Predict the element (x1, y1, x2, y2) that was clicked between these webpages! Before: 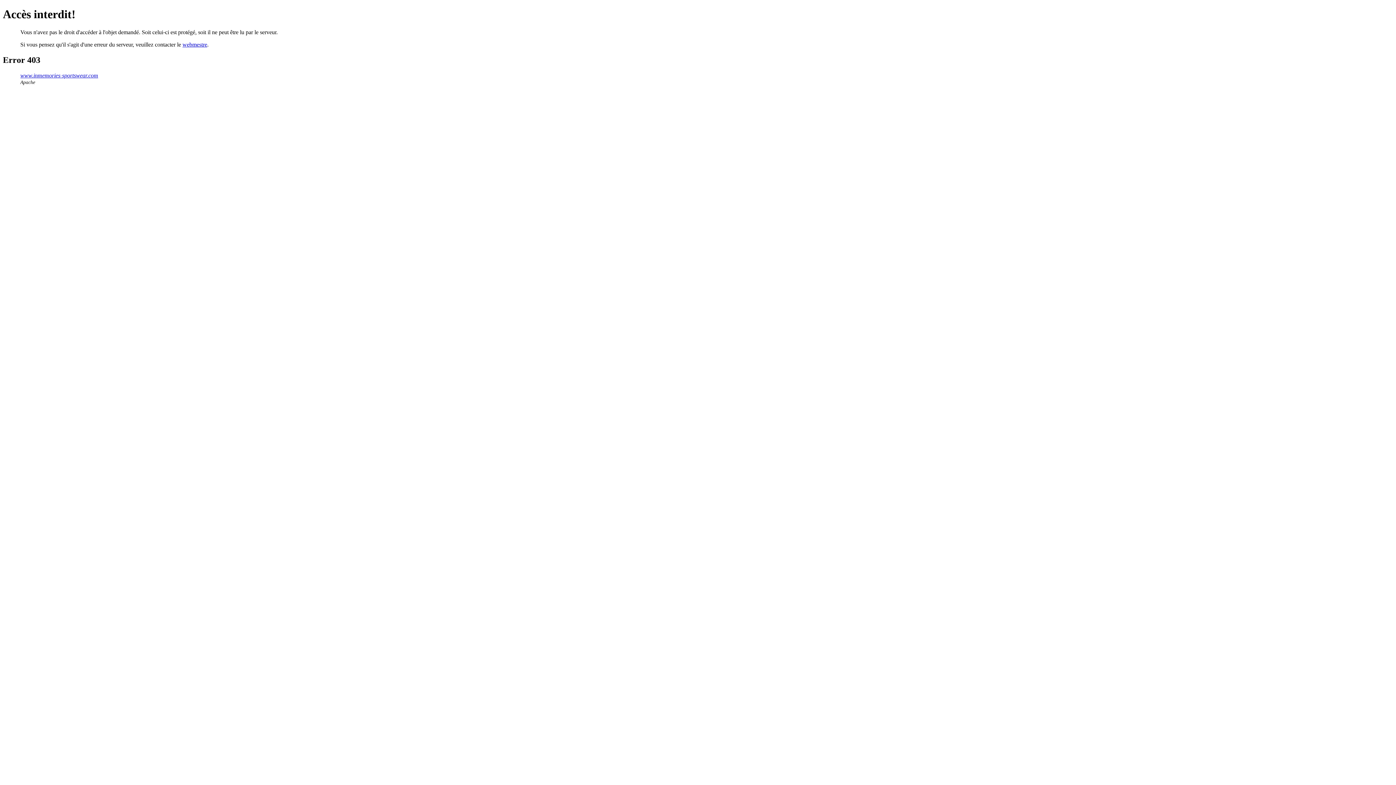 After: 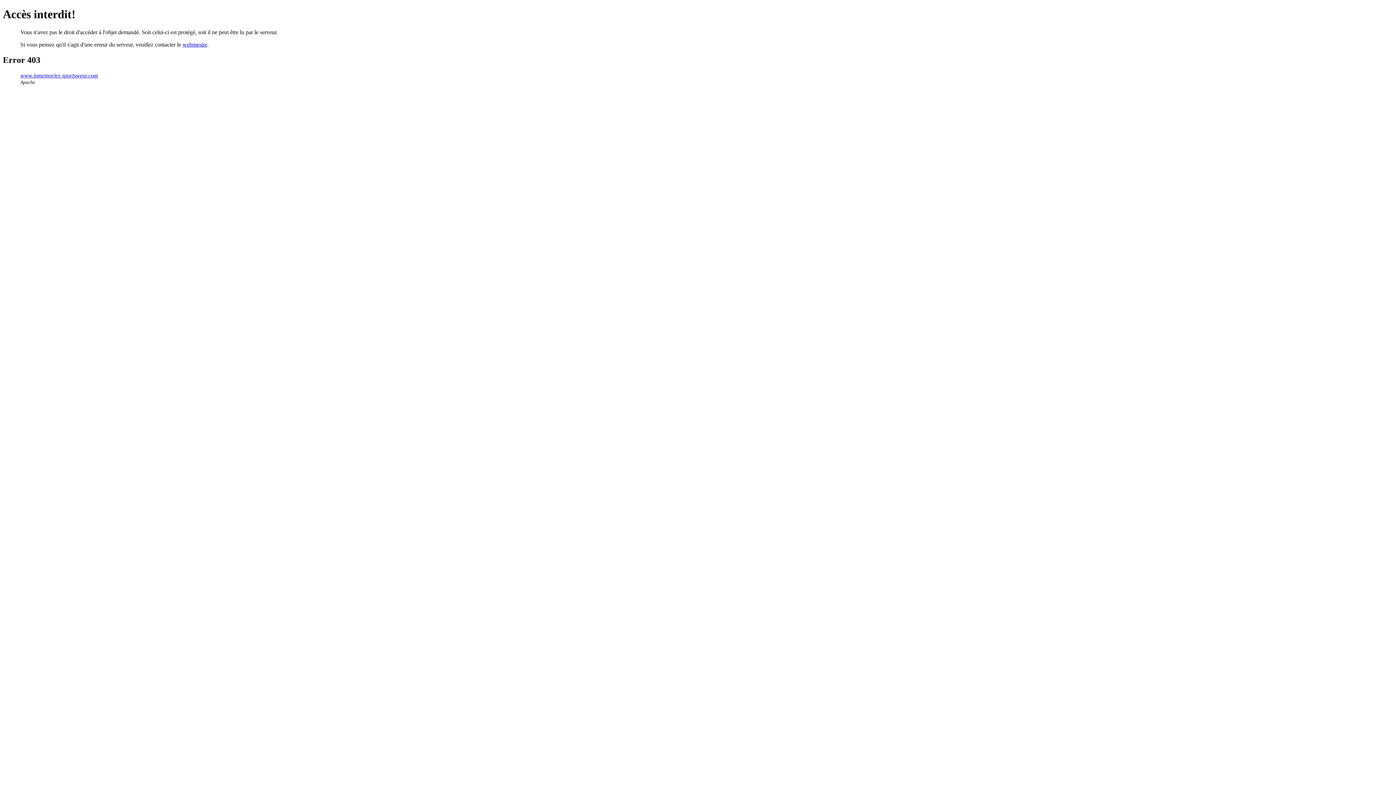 Action: bbox: (182, 41, 207, 47) label: webmestre